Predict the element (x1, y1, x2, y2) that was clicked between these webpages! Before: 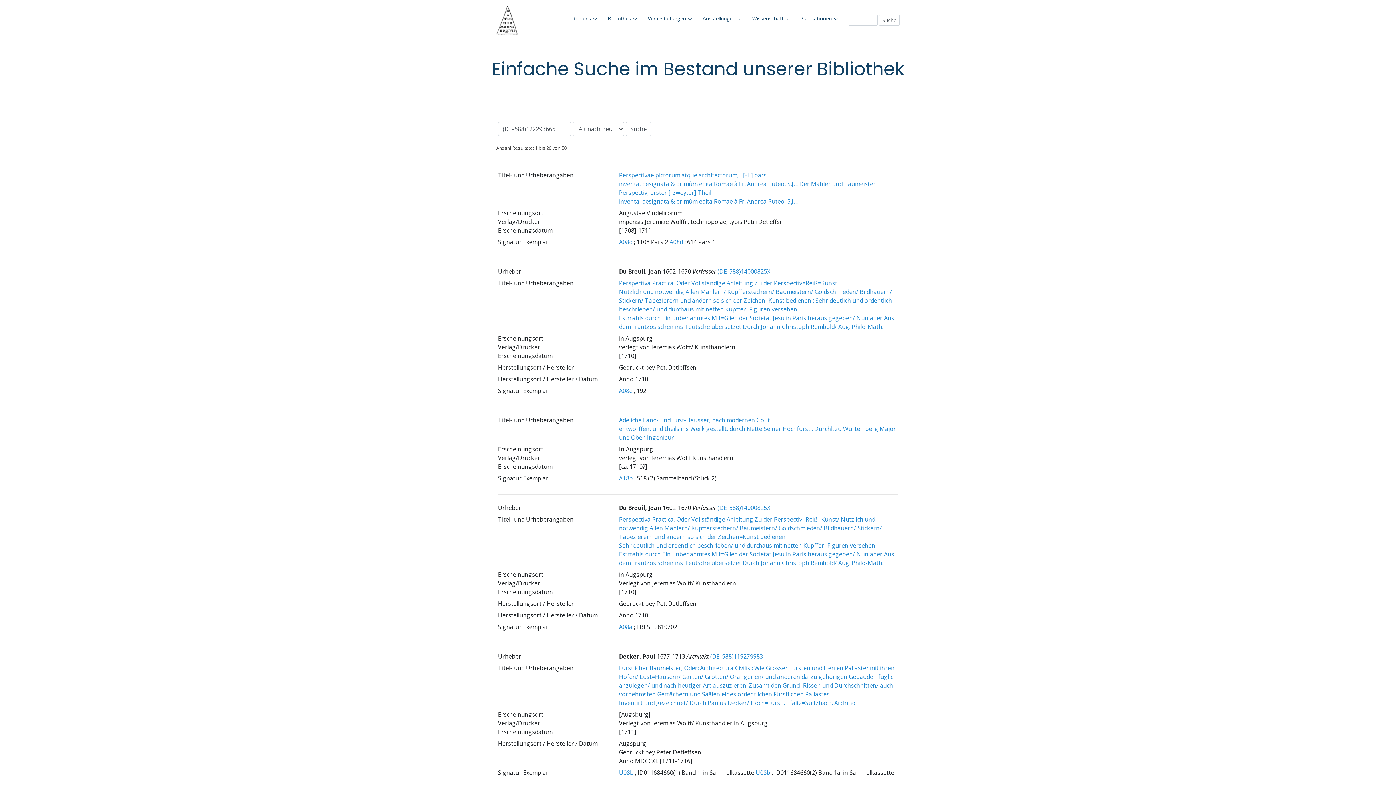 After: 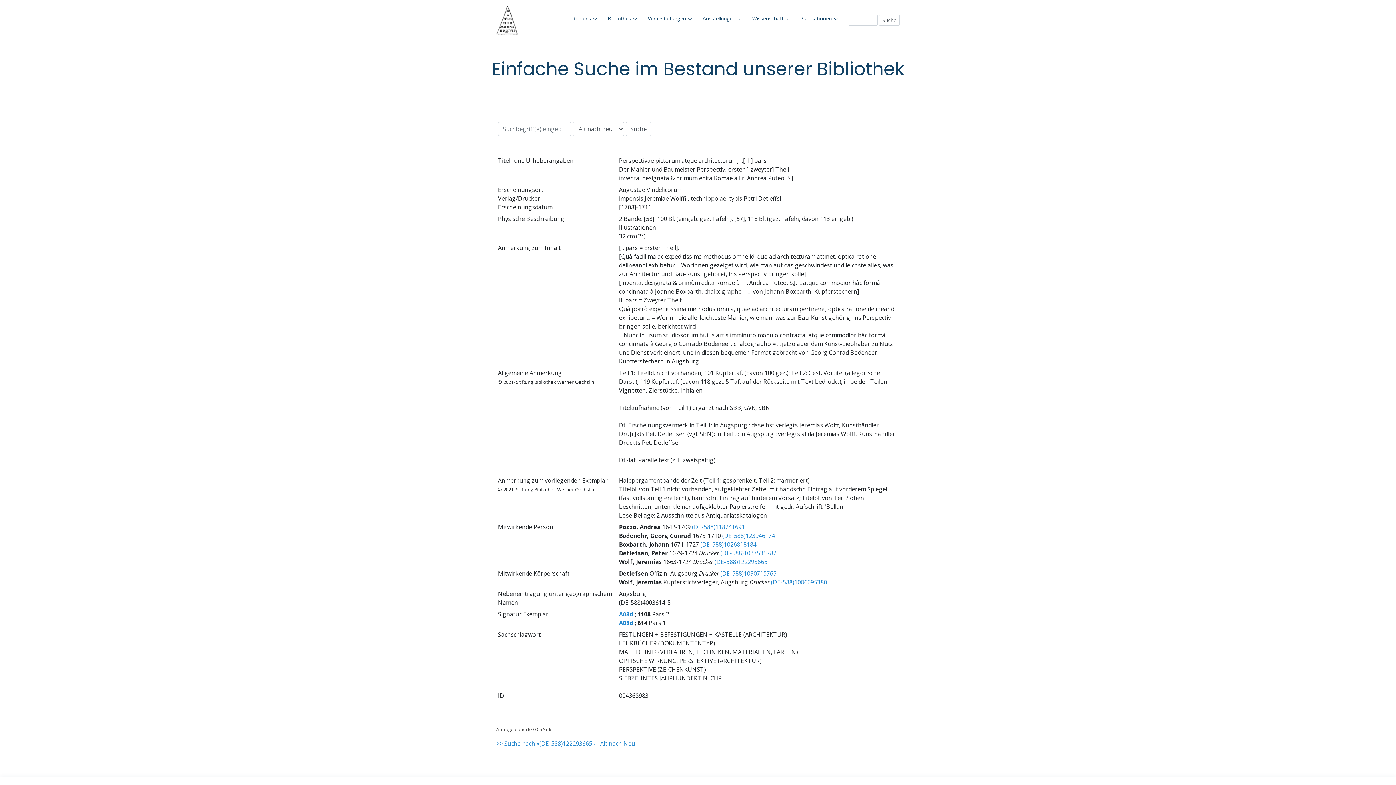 Action: label: Perspectivae pictorum atque architectorum, I.[-II] pars bbox: (619, 171, 766, 179)